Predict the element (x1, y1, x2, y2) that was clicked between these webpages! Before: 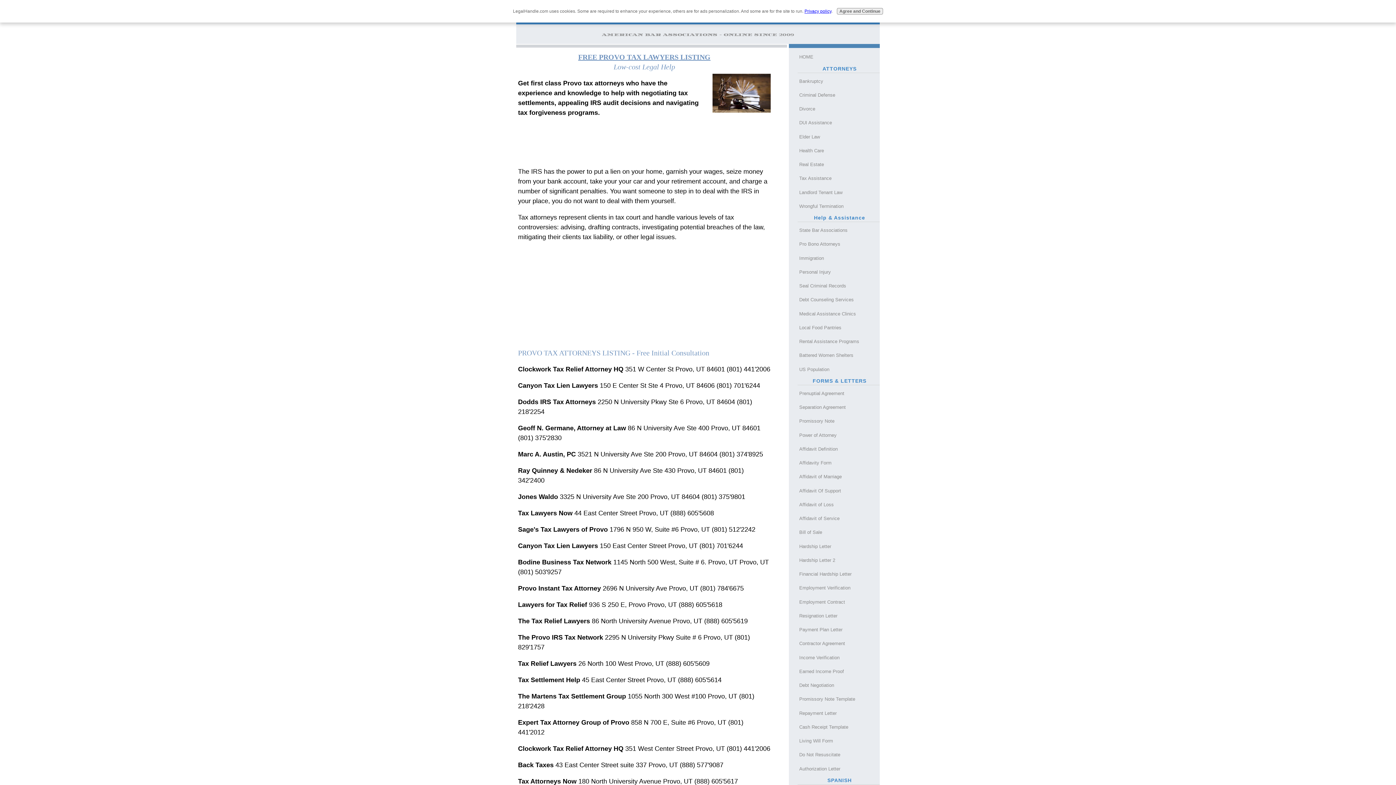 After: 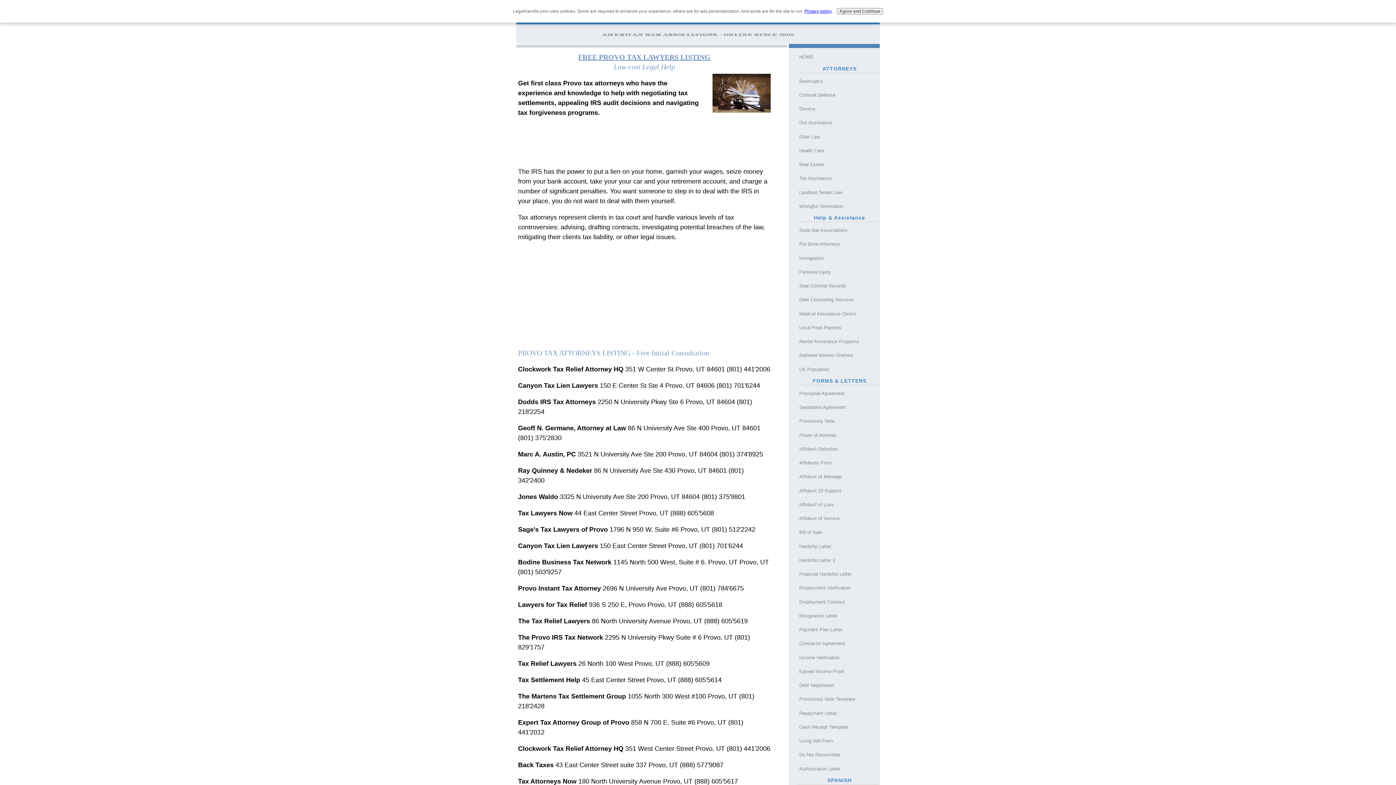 Action: label: Privacy policy bbox: (804, 8, 831, 13)